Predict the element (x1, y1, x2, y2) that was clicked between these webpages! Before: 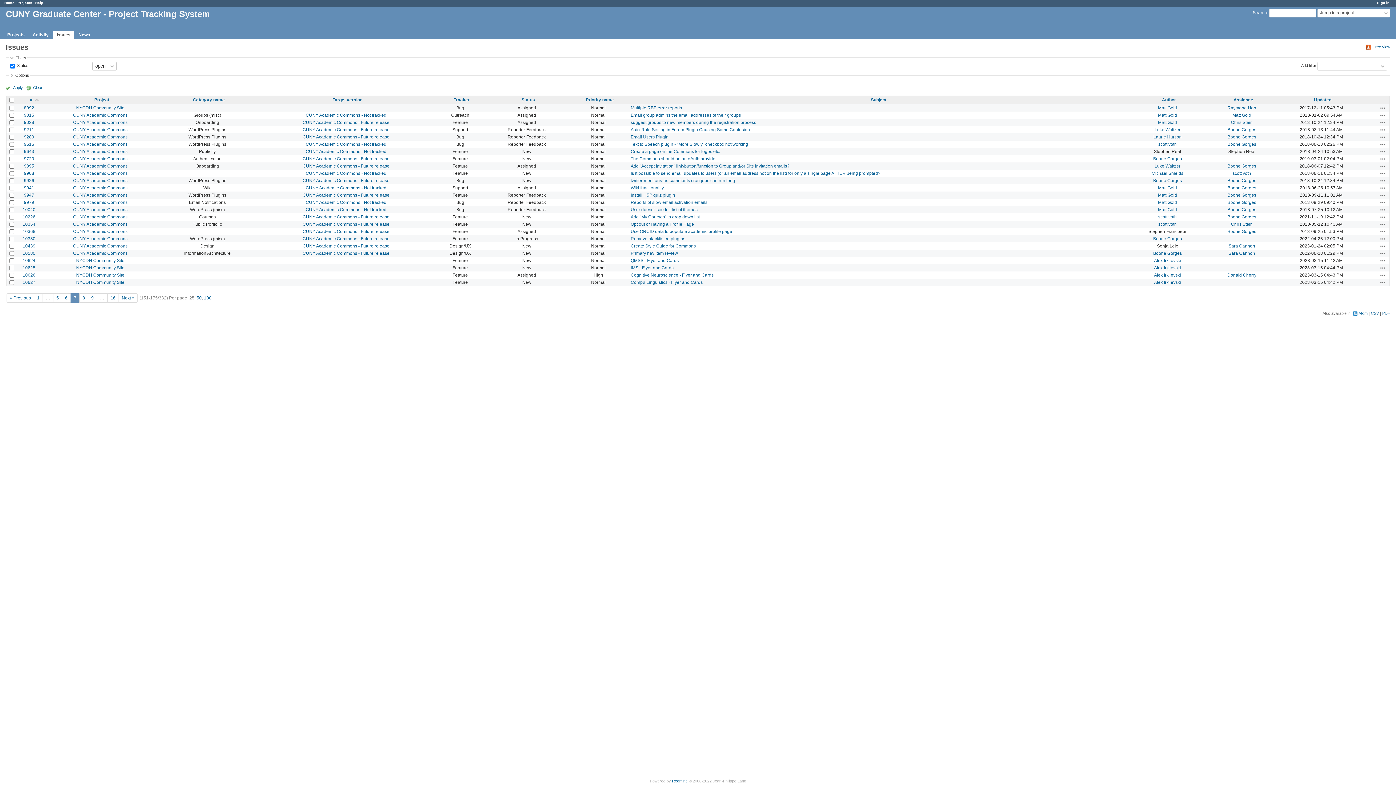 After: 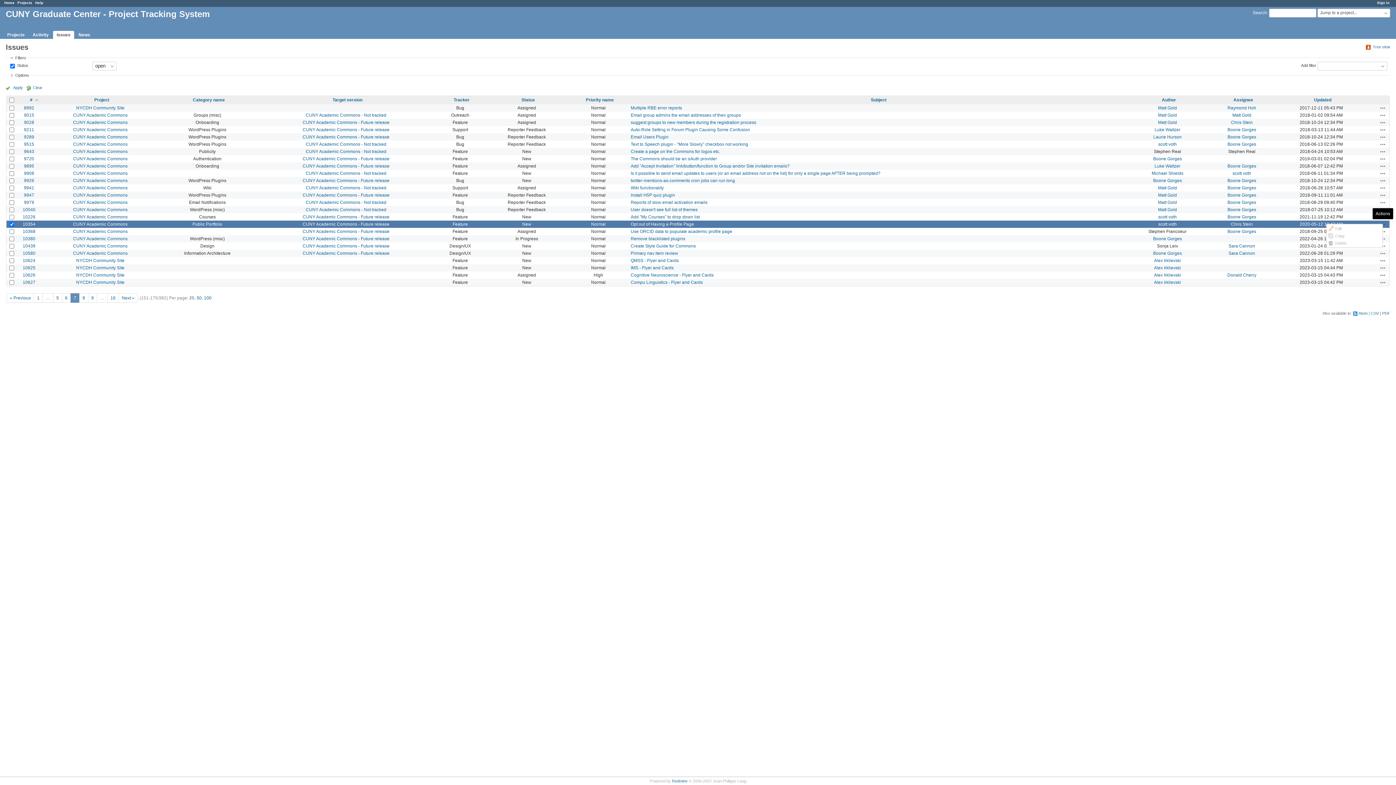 Action: label: Actions bbox: (1380, 221, 1386, 227)